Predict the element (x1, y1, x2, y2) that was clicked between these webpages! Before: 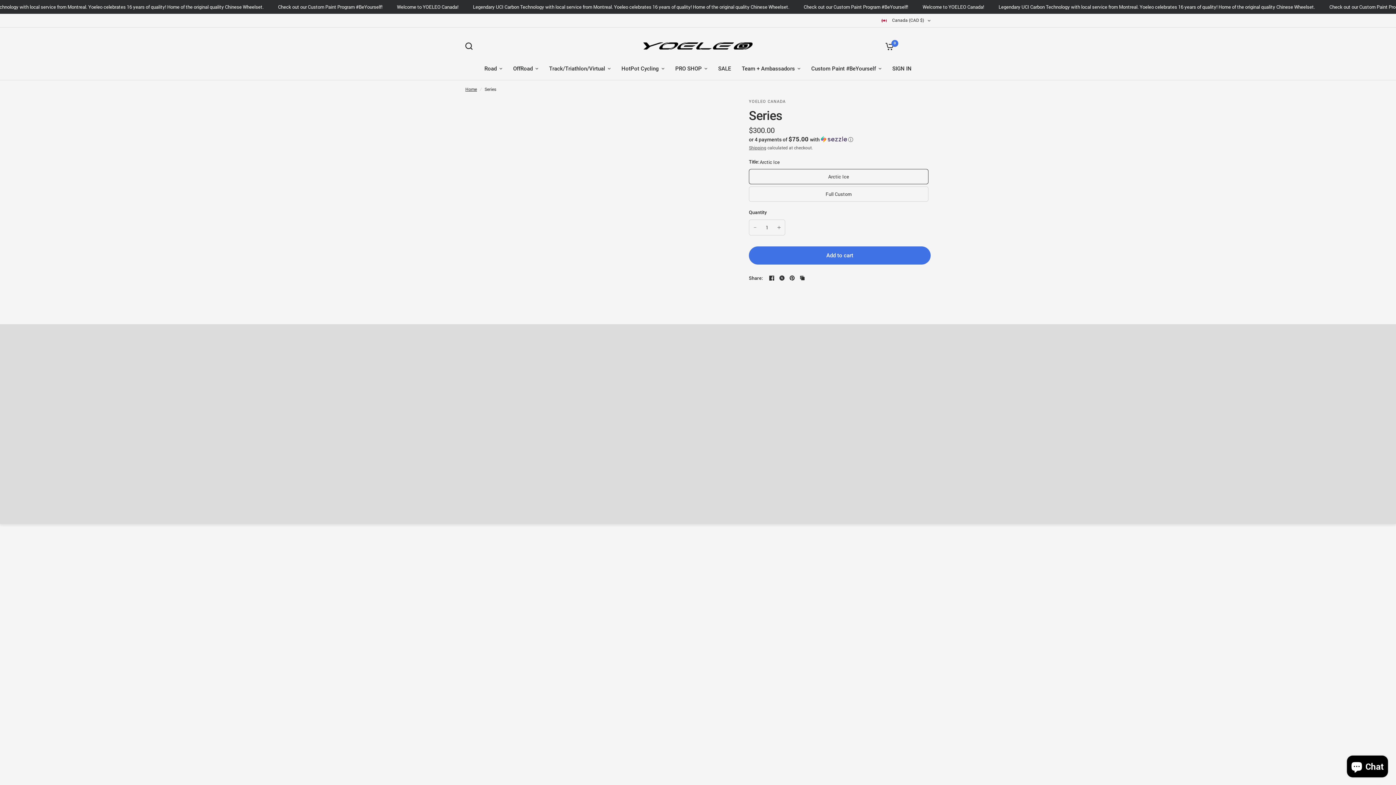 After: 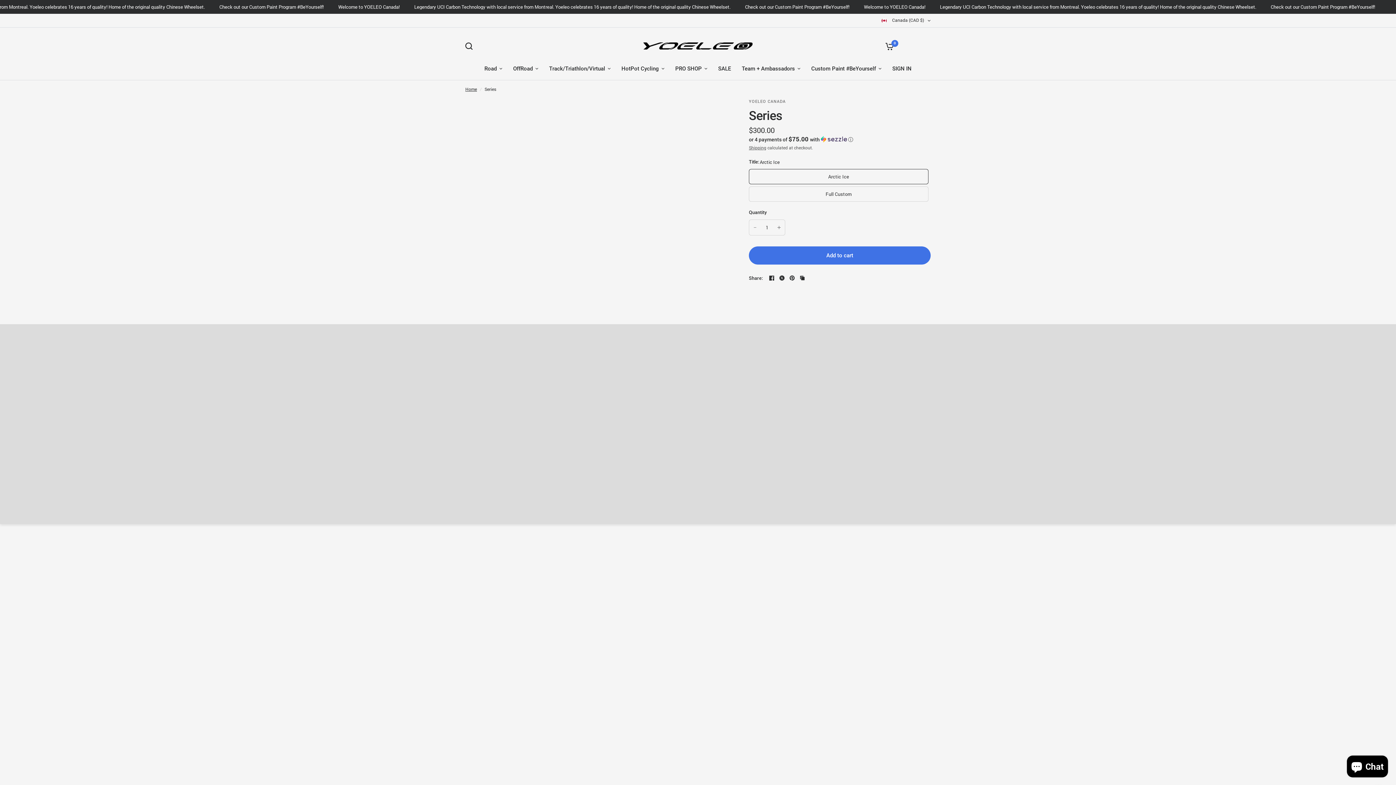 Action: bbox: (787, 273, 796, 282)